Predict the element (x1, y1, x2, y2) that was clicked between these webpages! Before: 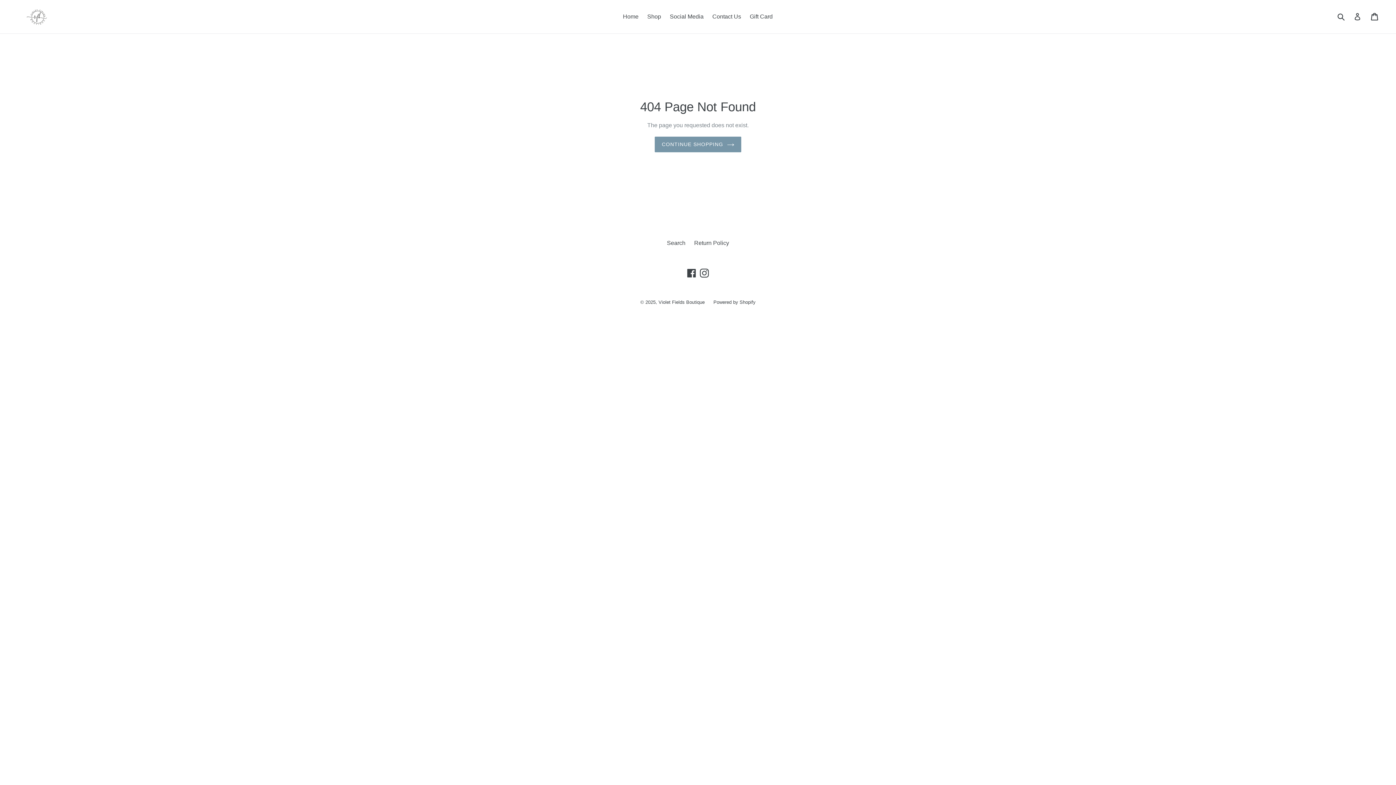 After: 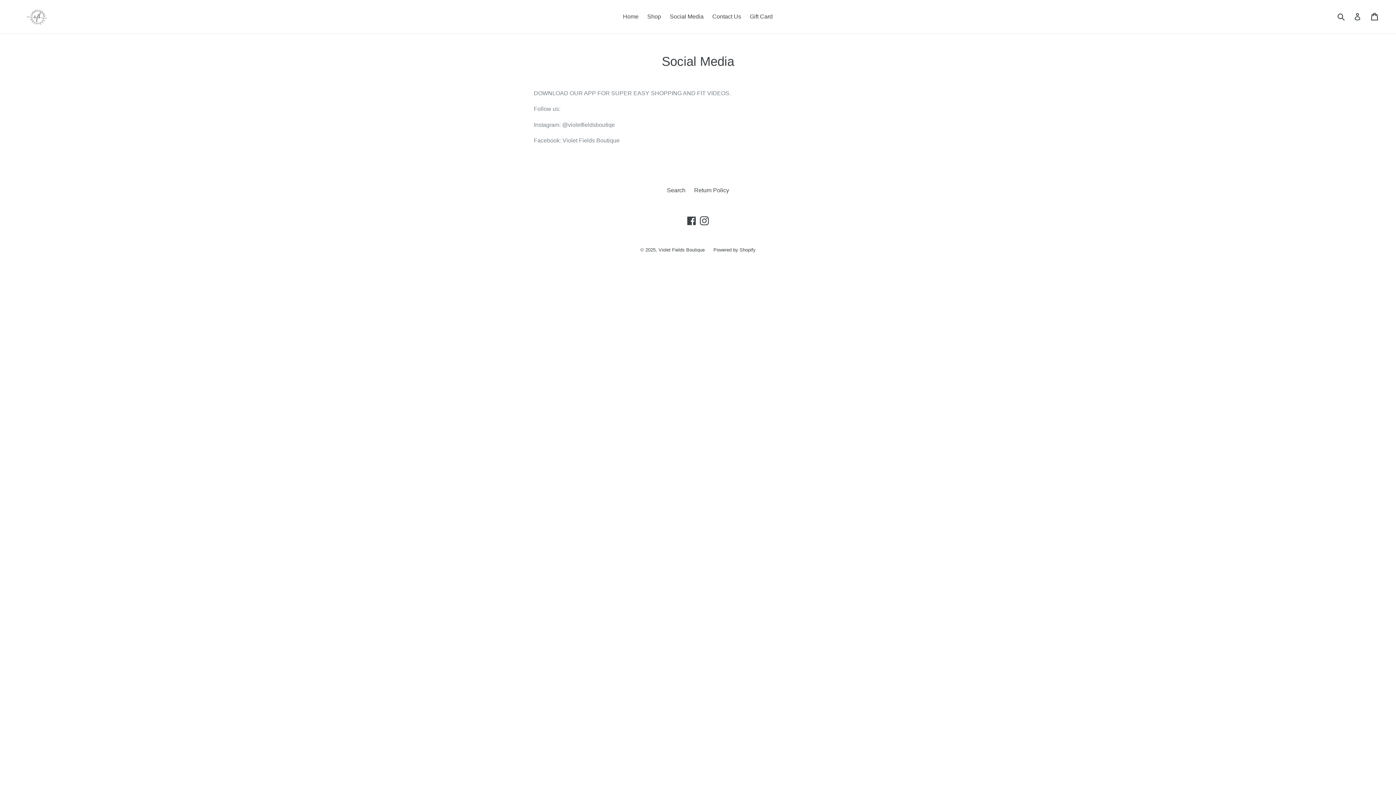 Action: label: Social Media bbox: (666, 11, 707, 22)